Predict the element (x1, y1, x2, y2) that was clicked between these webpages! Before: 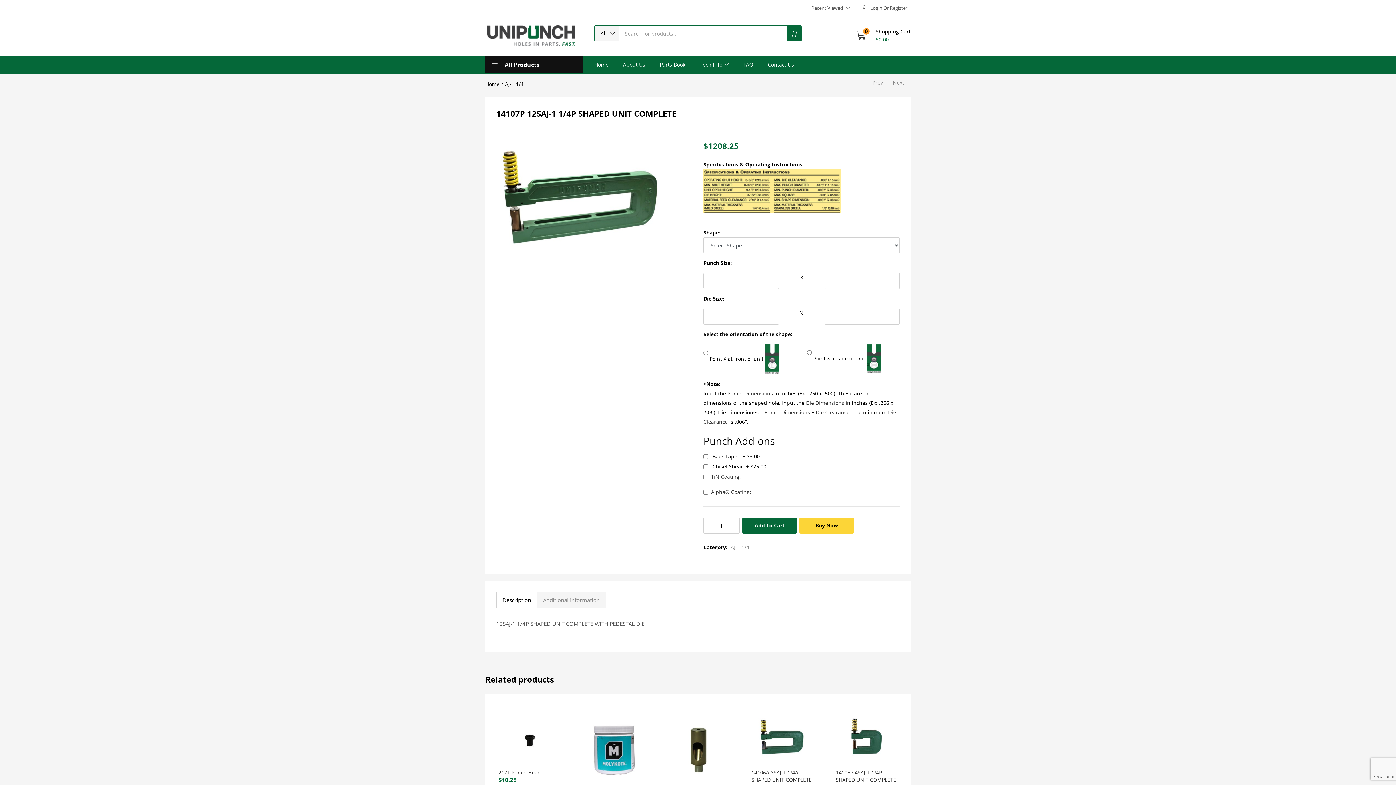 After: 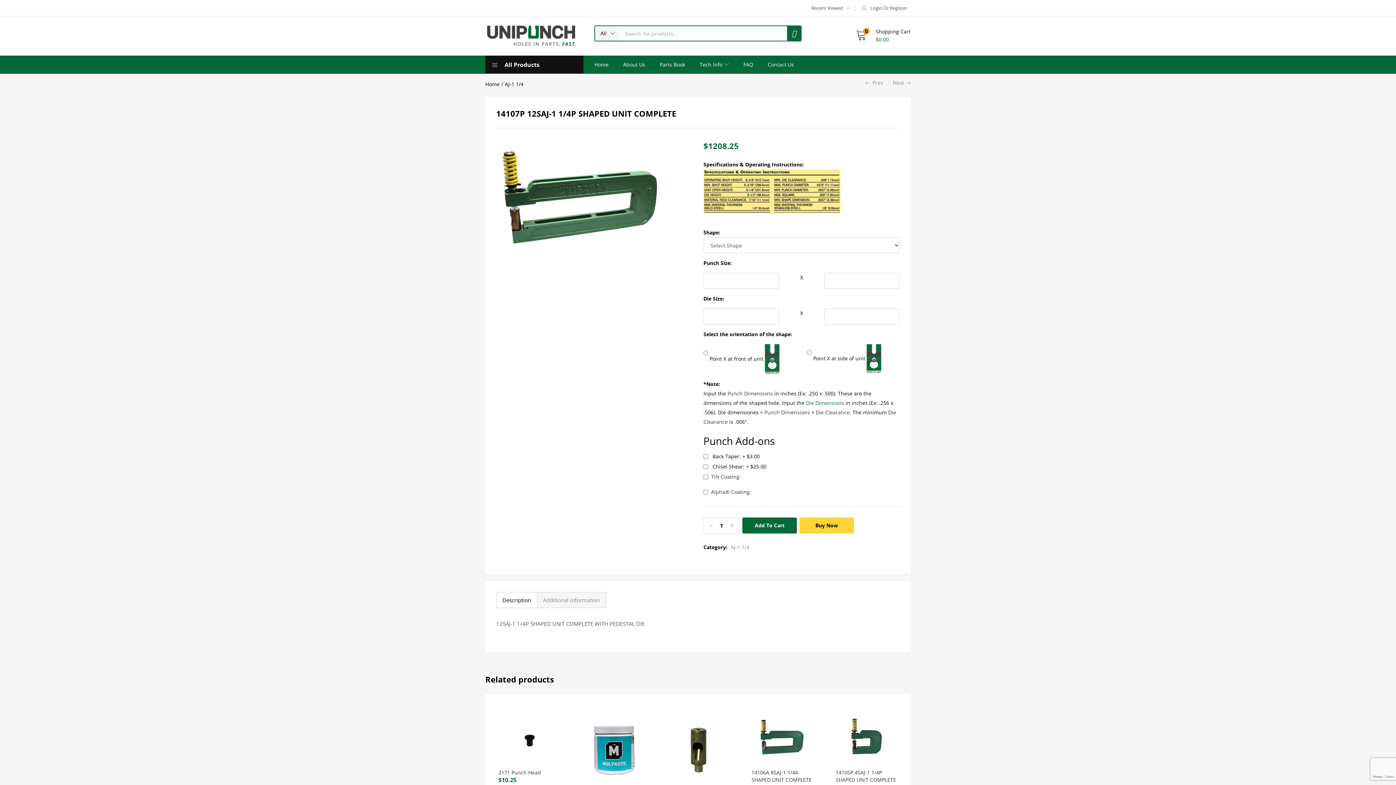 Action: bbox: (806, 399, 844, 406) label: Die Dimensions